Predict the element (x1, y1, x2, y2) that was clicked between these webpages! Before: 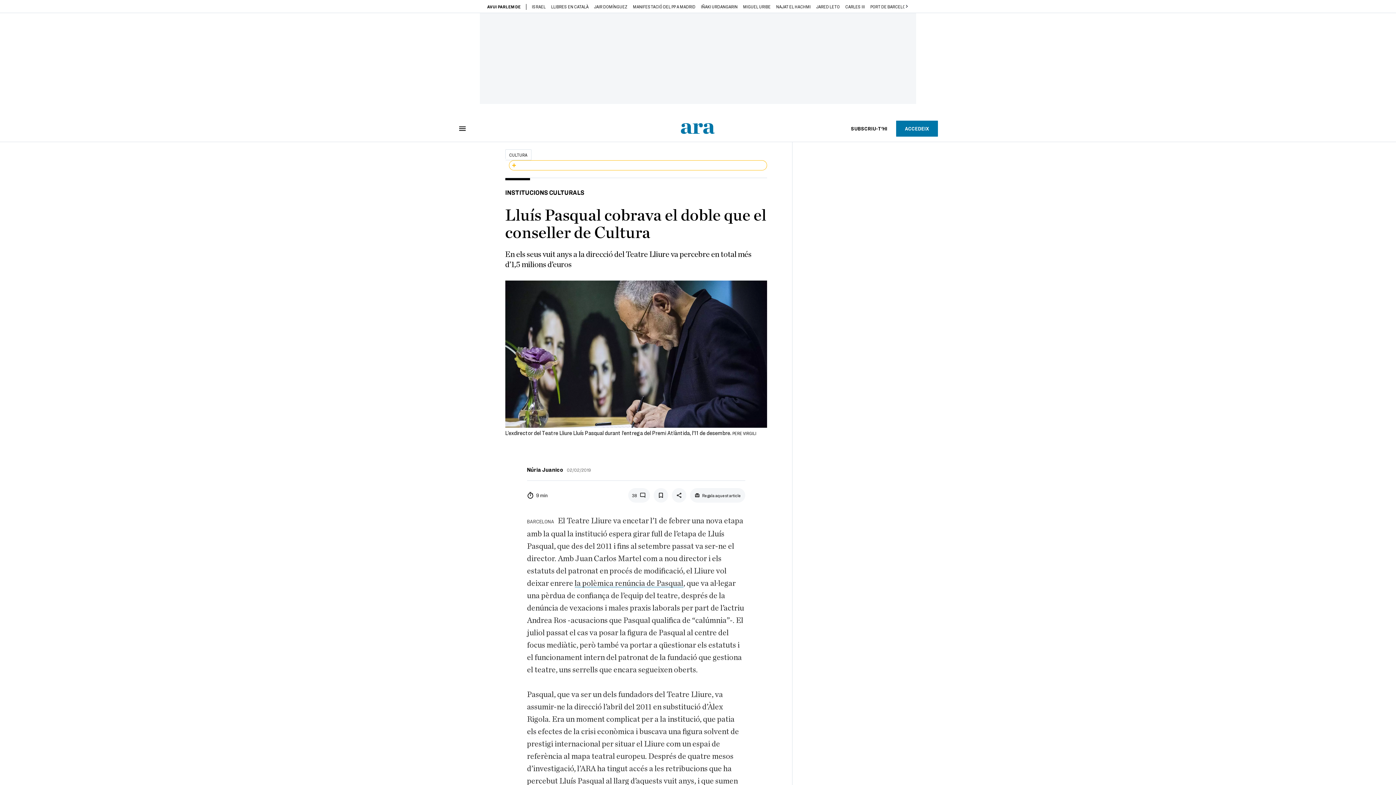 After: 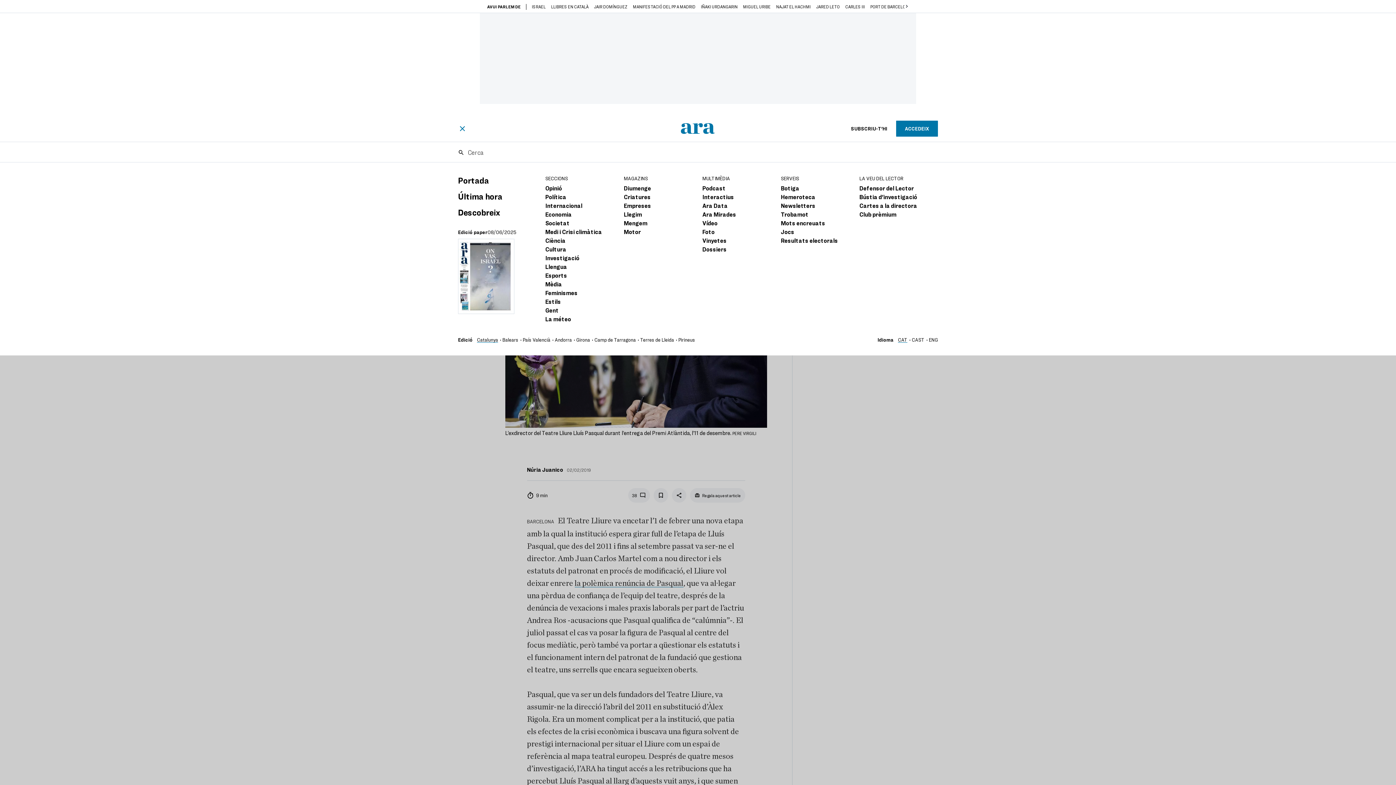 Action: bbox: (458, 124, 466, 132)